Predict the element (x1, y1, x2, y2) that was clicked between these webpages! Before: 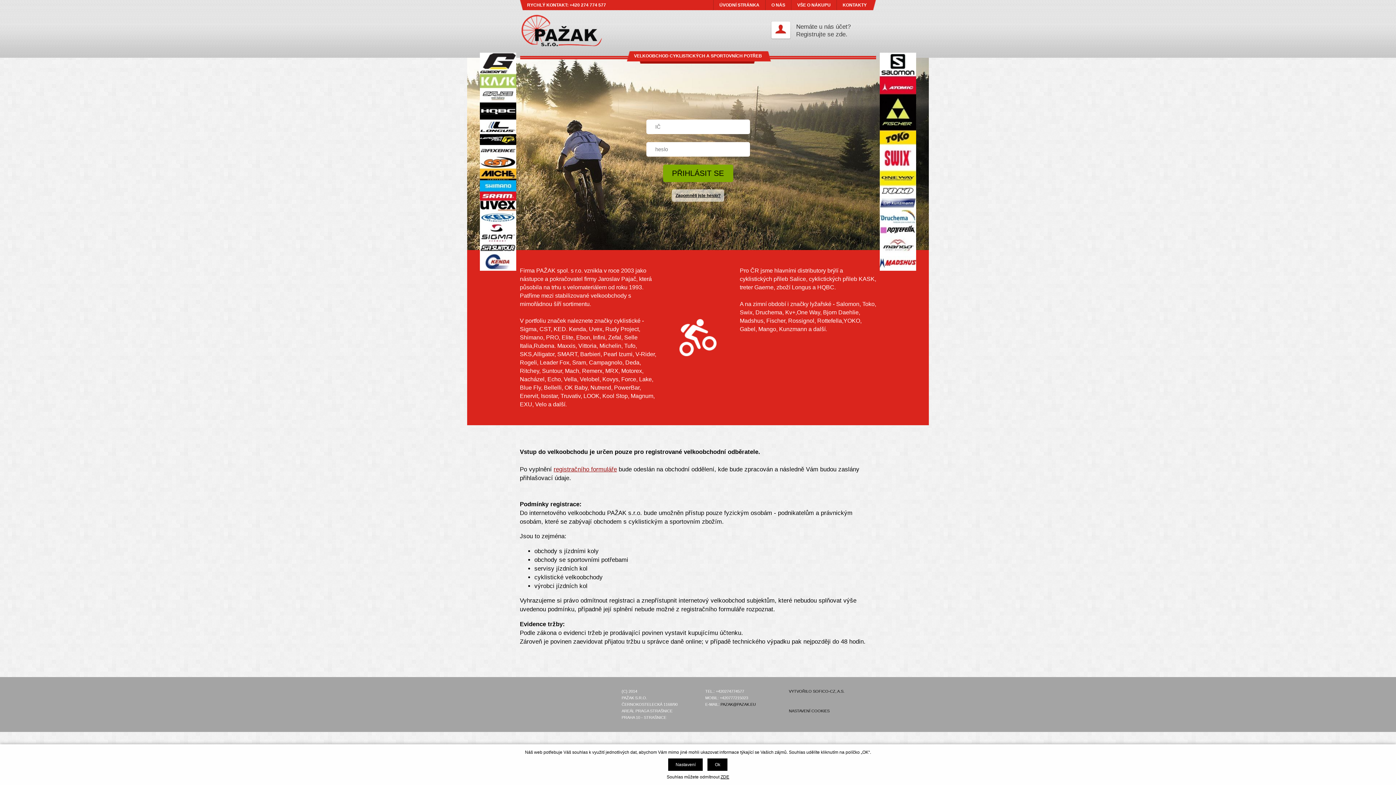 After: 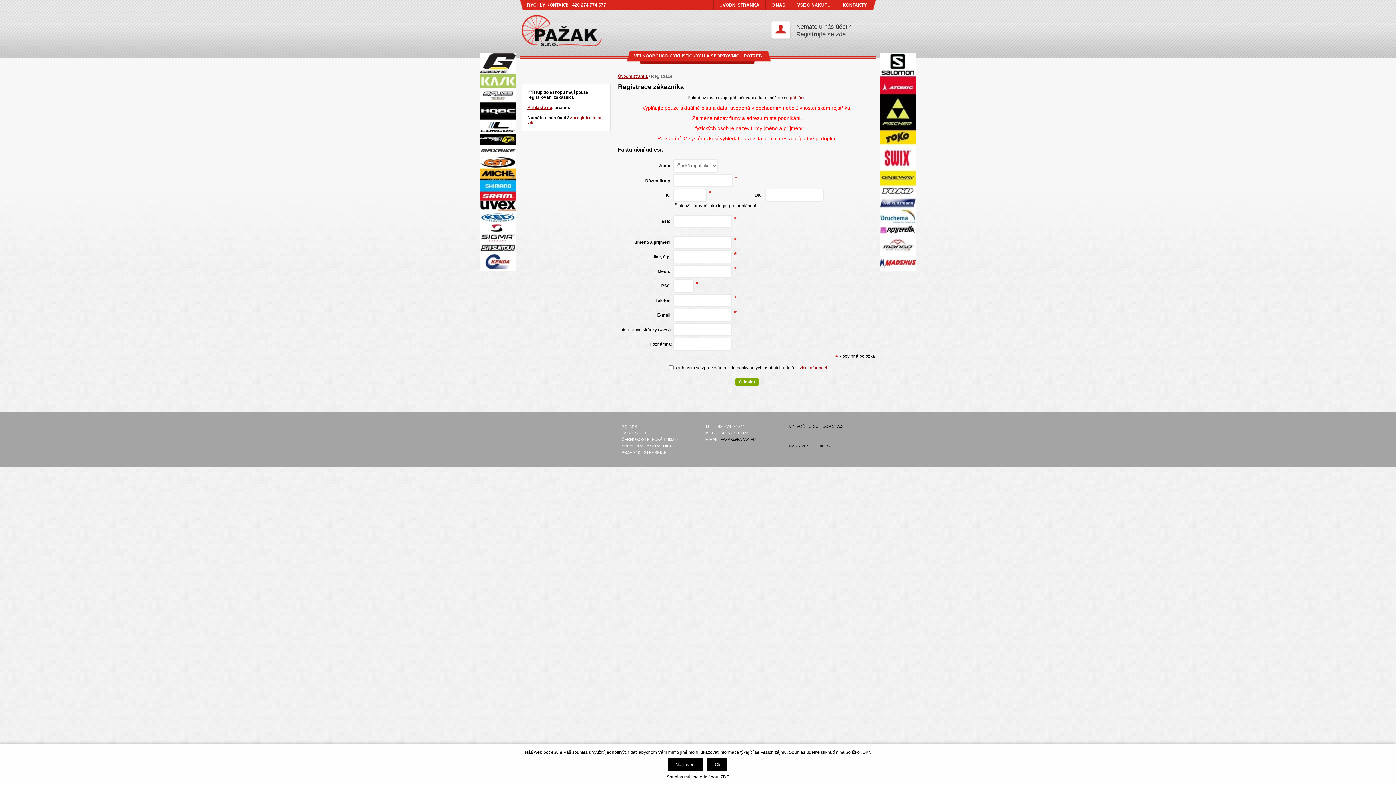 Action: bbox: (770, 21, 876, 44) label: Nemáte u nás účet?
Registrujte se zde.